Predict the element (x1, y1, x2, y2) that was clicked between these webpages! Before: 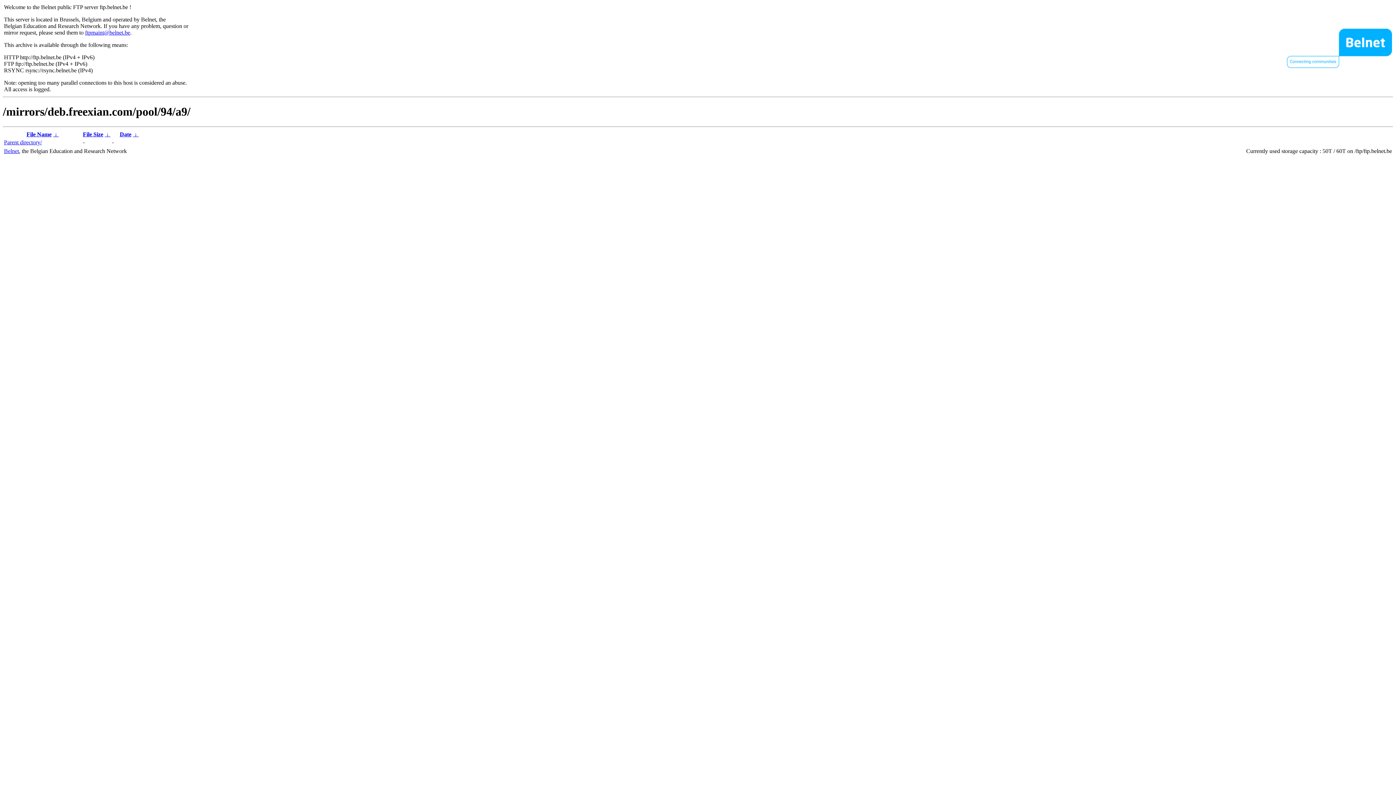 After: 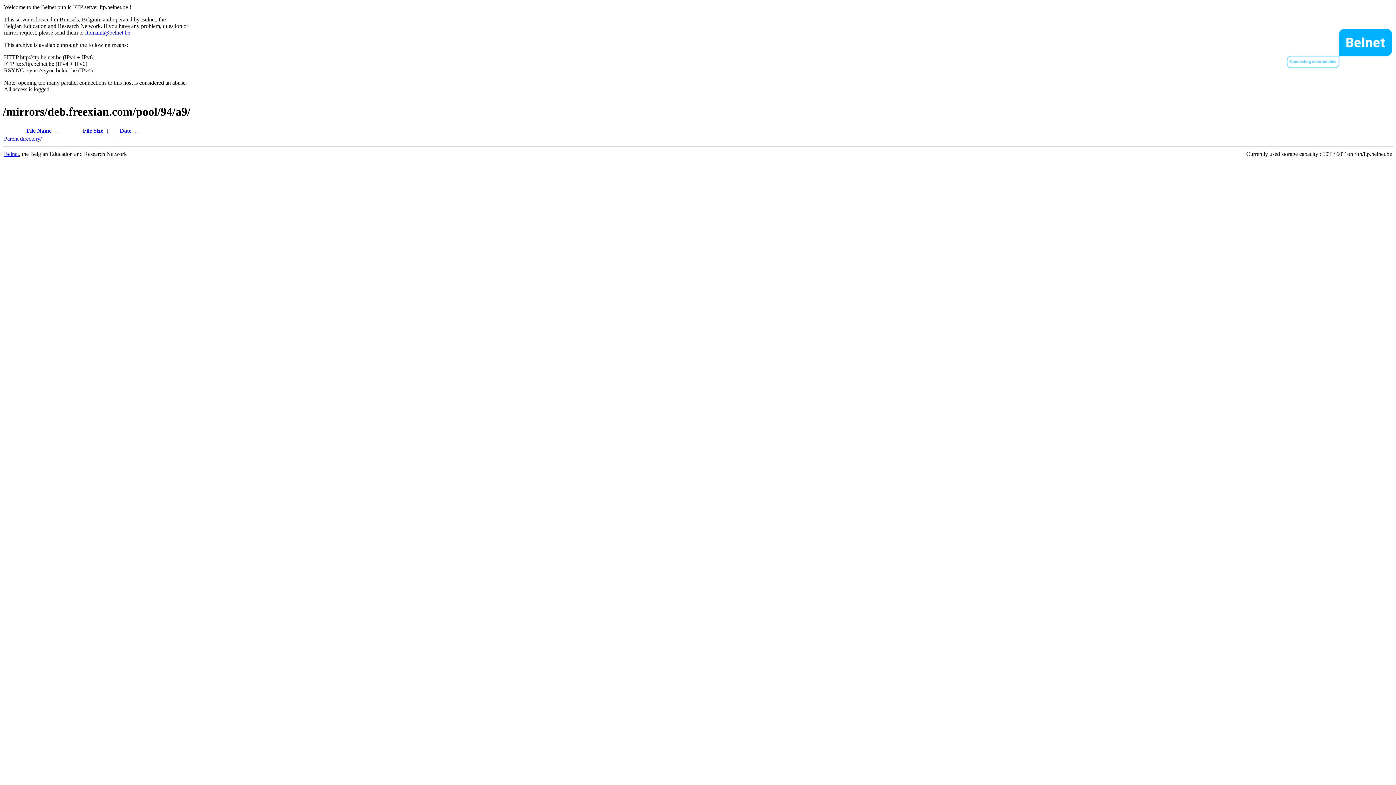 Action: label:  ↓  bbox: (53, 131, 58, 137)